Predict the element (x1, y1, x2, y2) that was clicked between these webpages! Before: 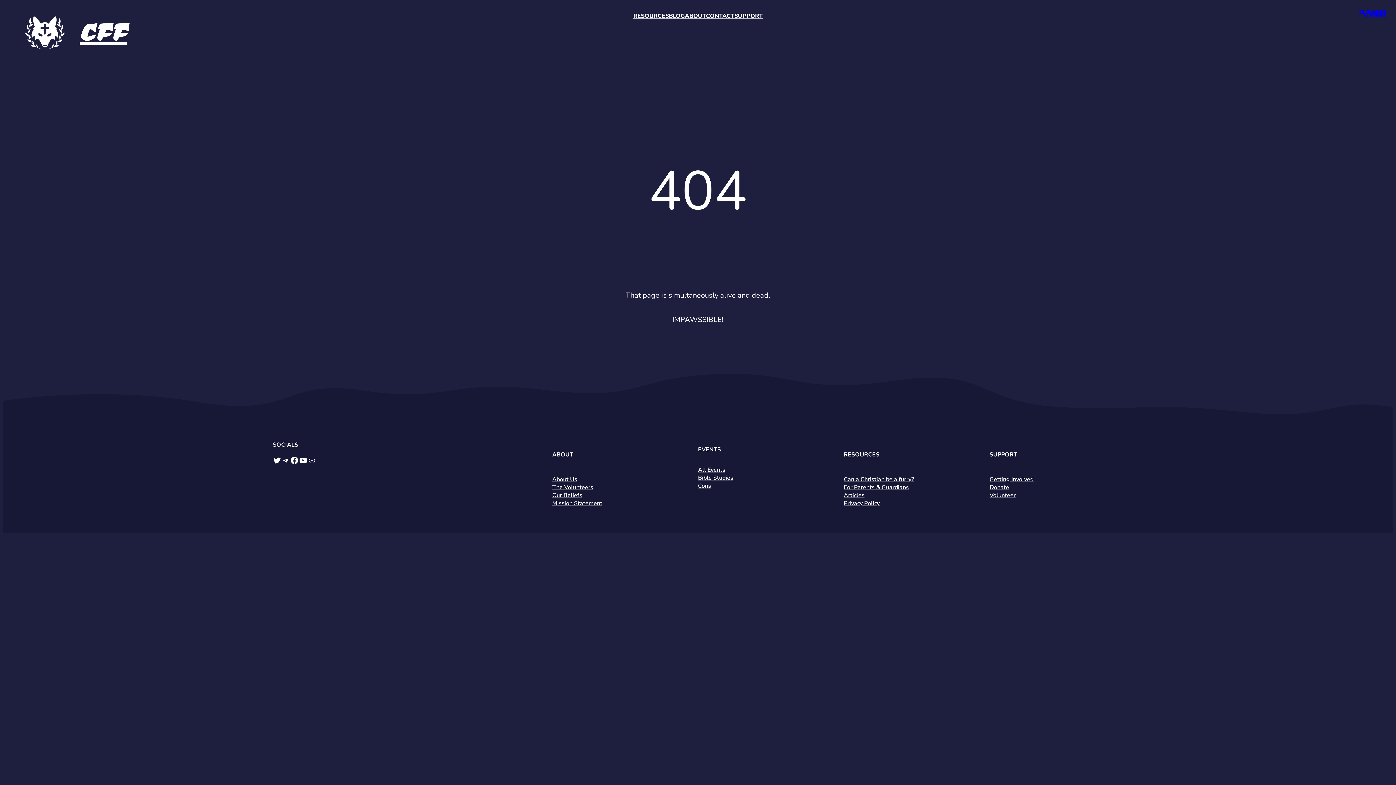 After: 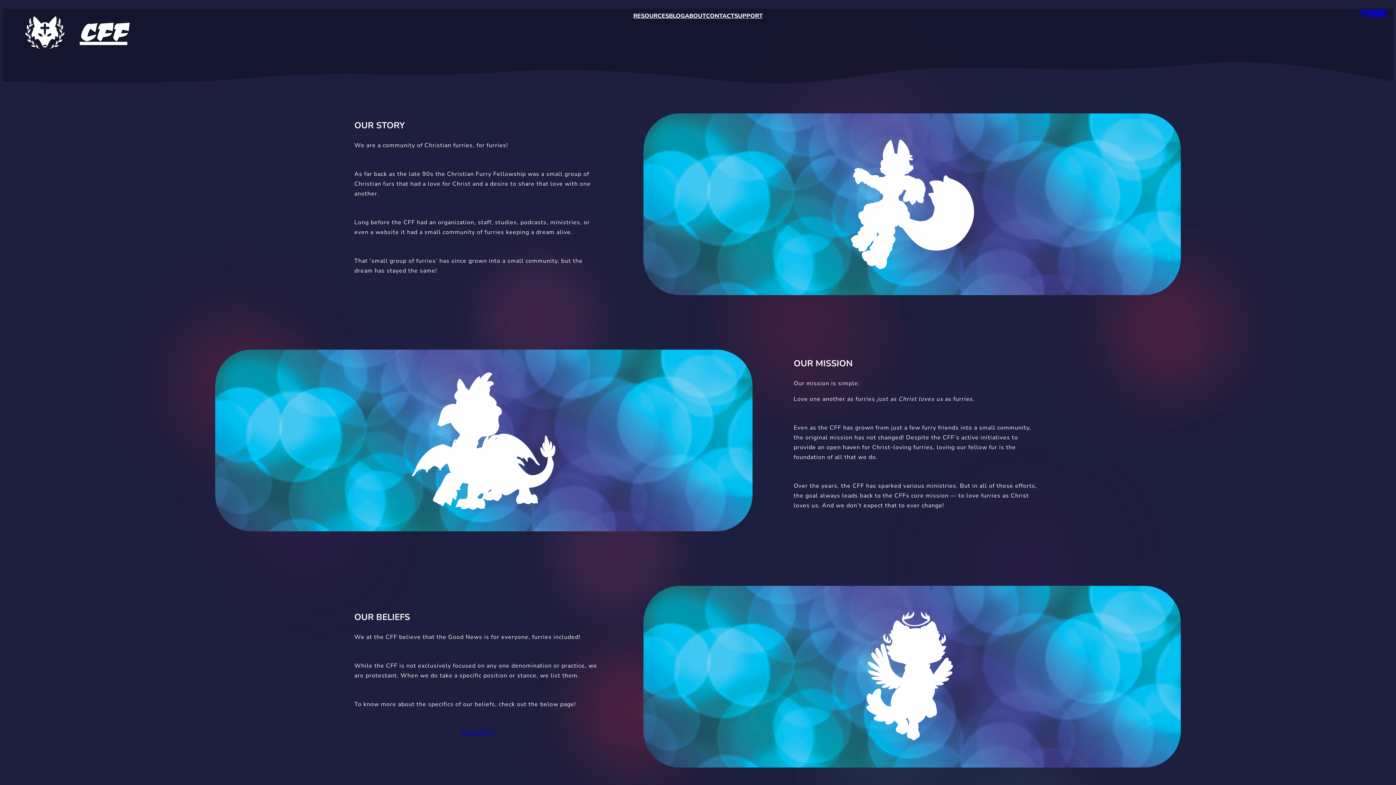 Action: bbox: (685, 12, 706, 20) label: ABOUT